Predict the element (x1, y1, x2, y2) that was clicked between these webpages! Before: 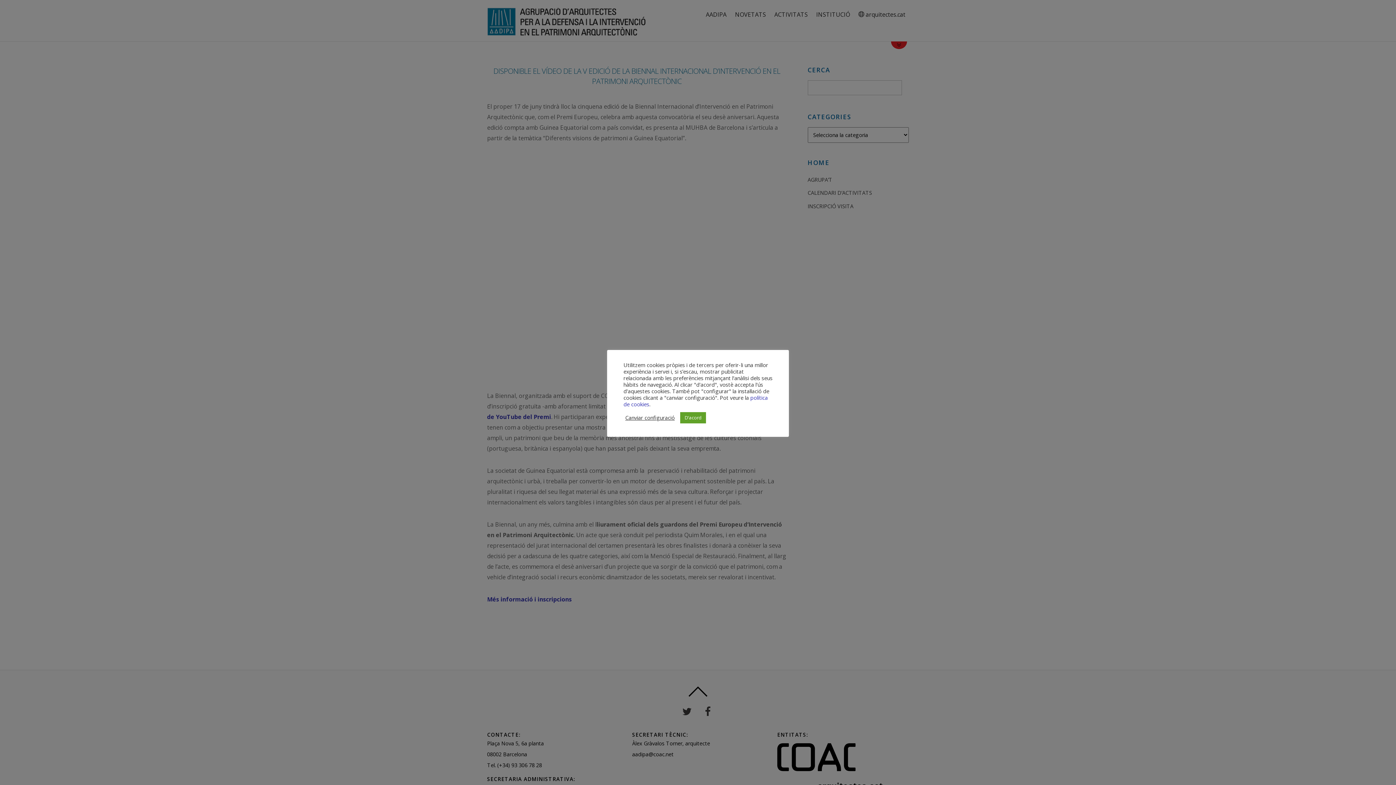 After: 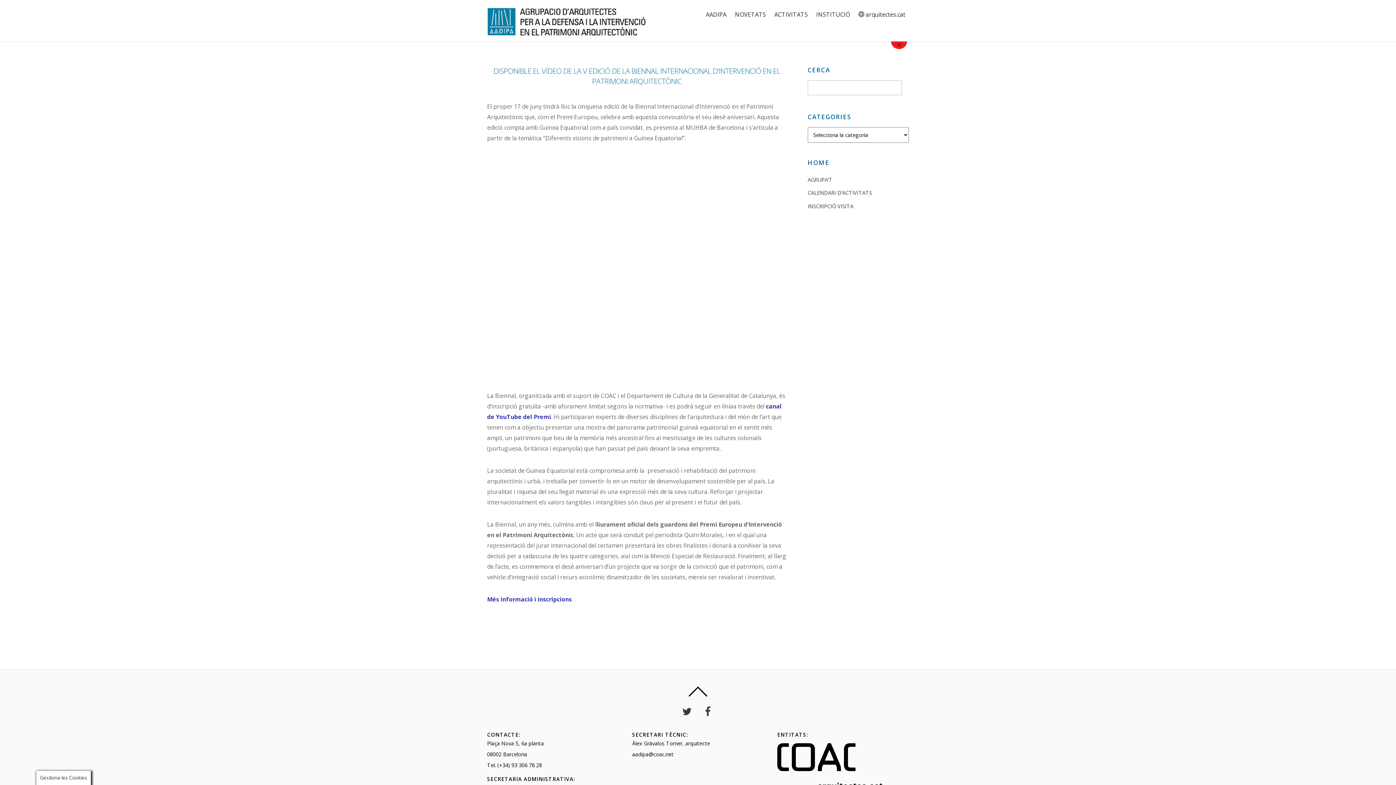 Action: label: D'acord bbox: (680, 412, 706, 423)